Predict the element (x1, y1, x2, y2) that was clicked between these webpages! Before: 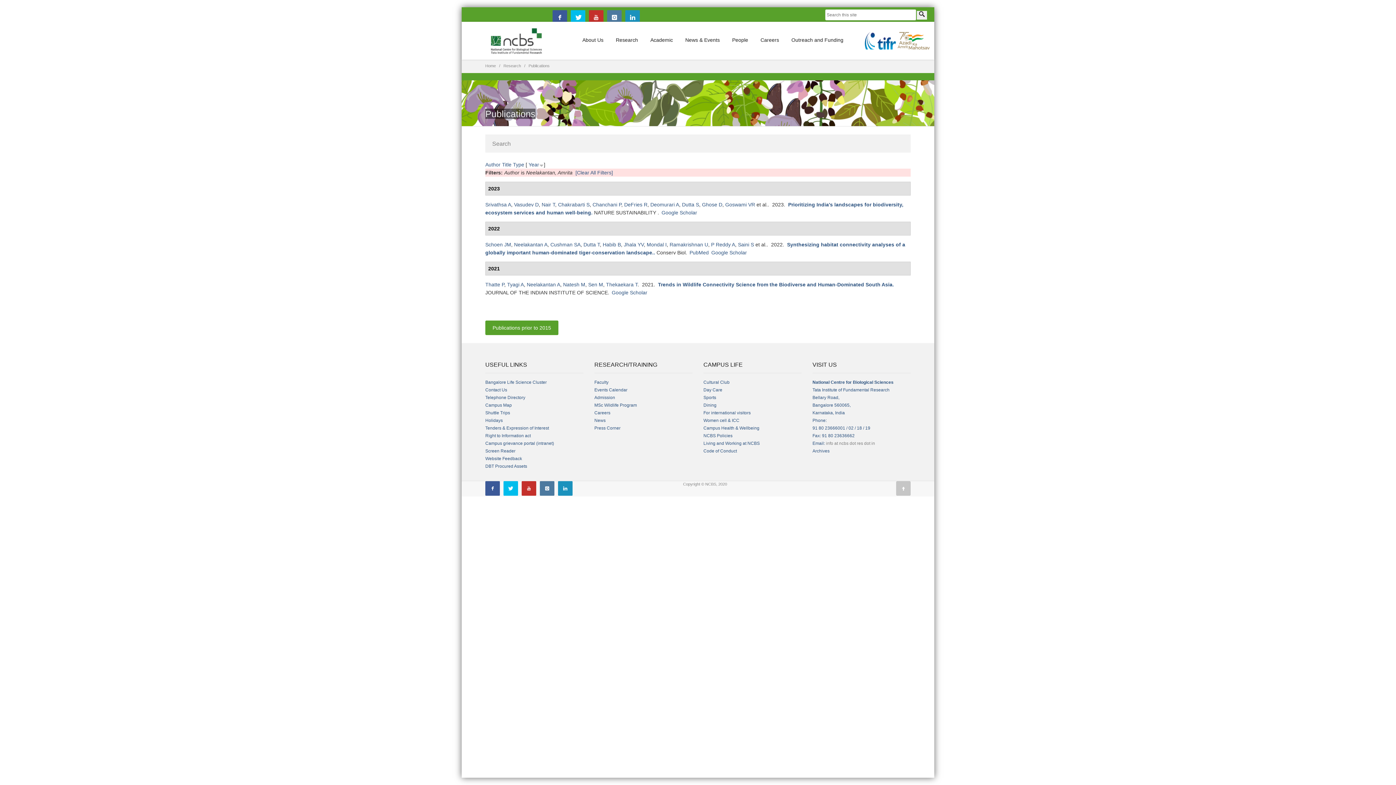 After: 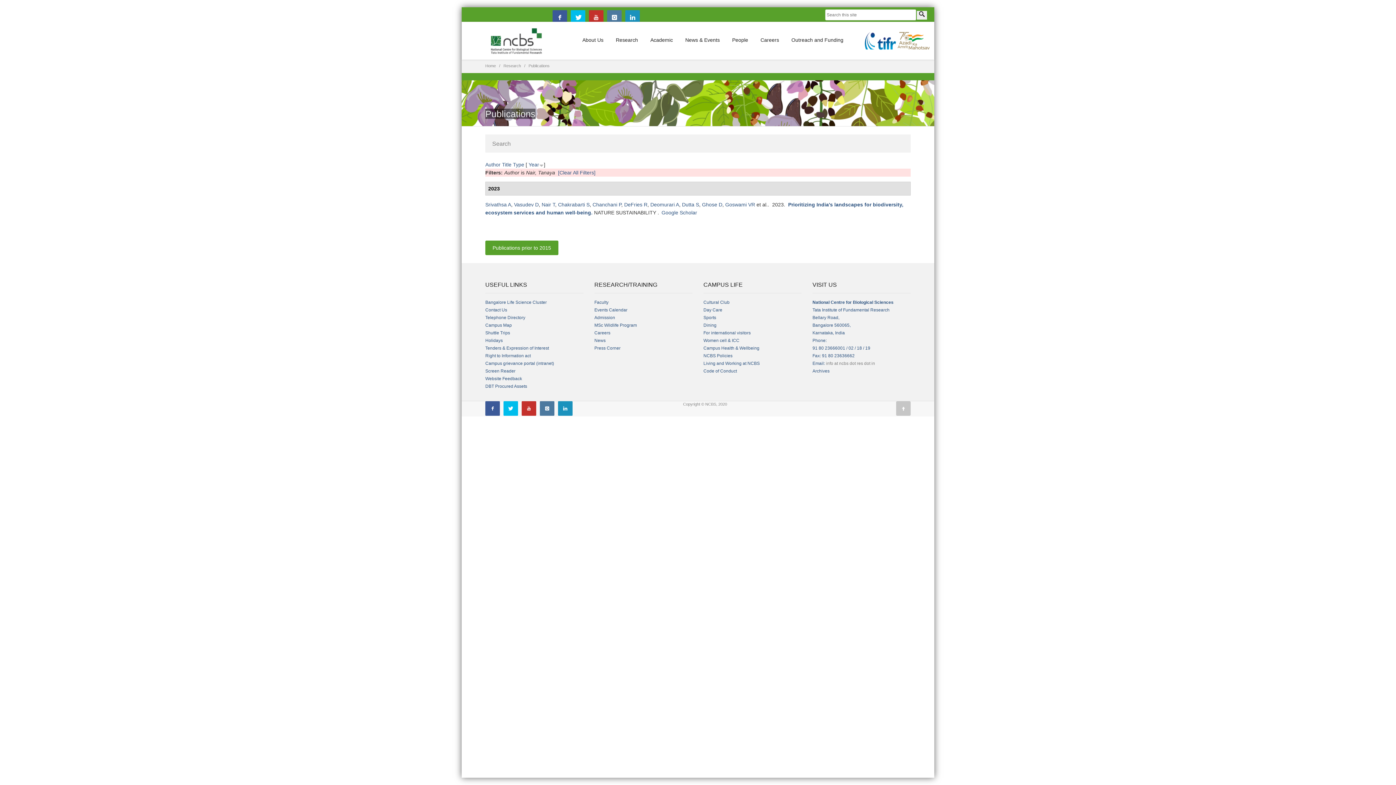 Action: bbox: (541, 201, 555, 207) label: Nair T